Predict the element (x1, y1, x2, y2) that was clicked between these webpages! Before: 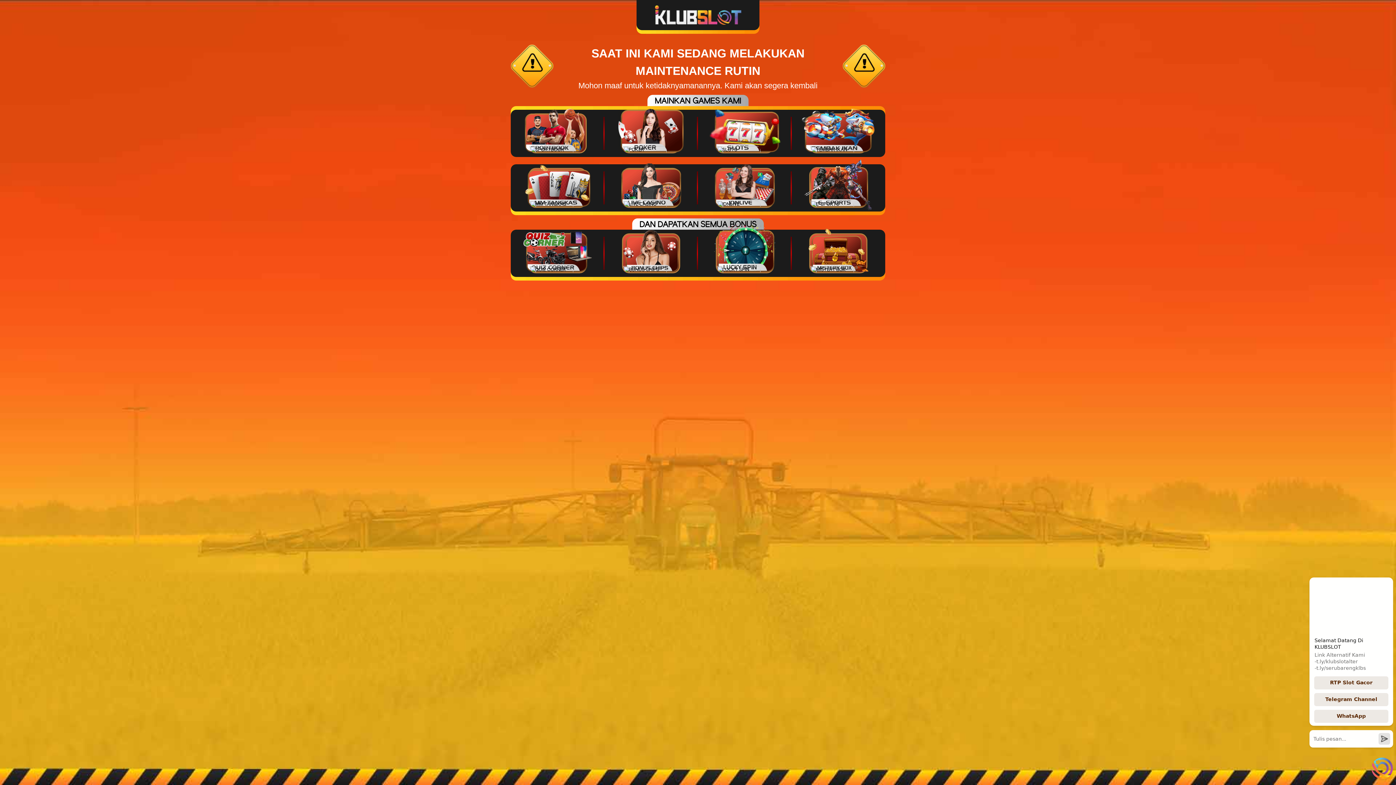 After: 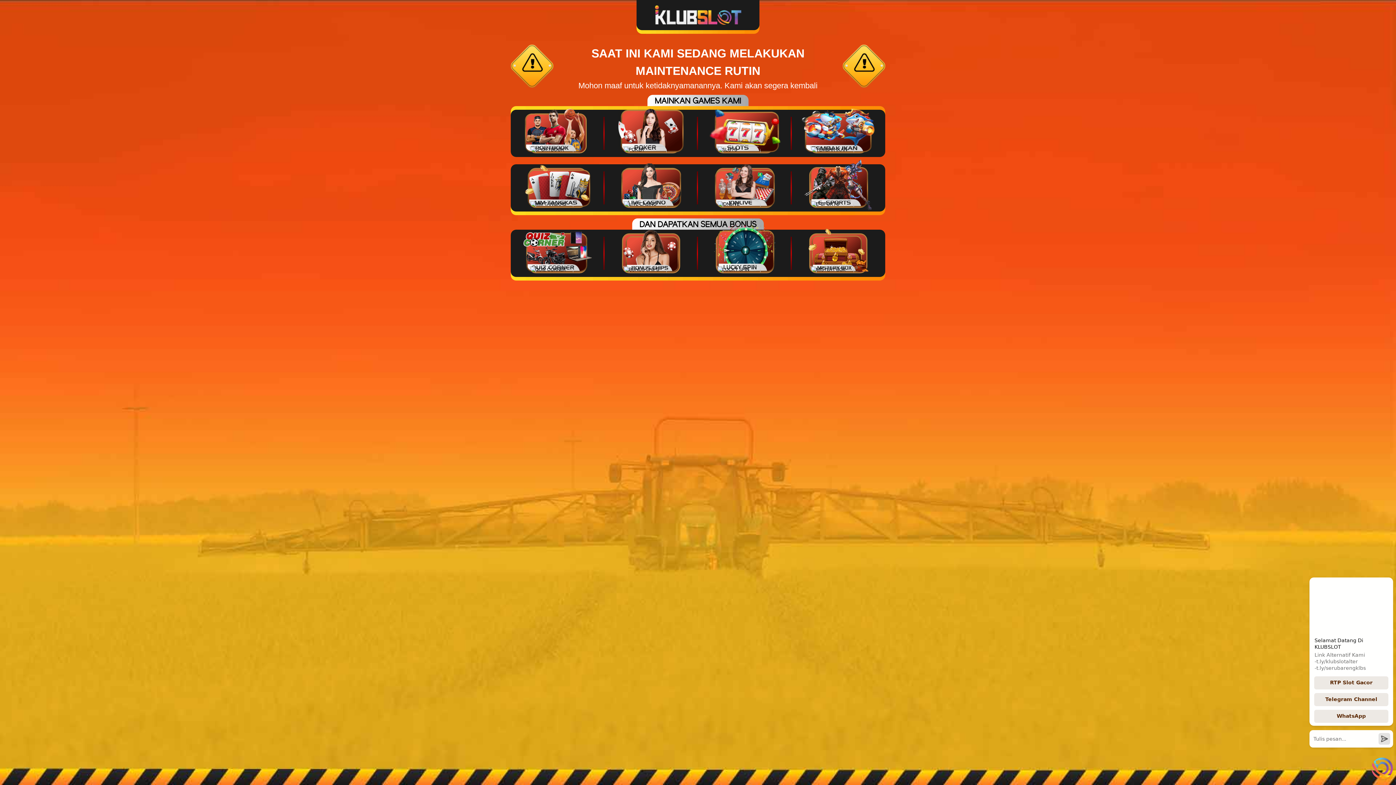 Action: bbox: (654, 11, 741, 17)